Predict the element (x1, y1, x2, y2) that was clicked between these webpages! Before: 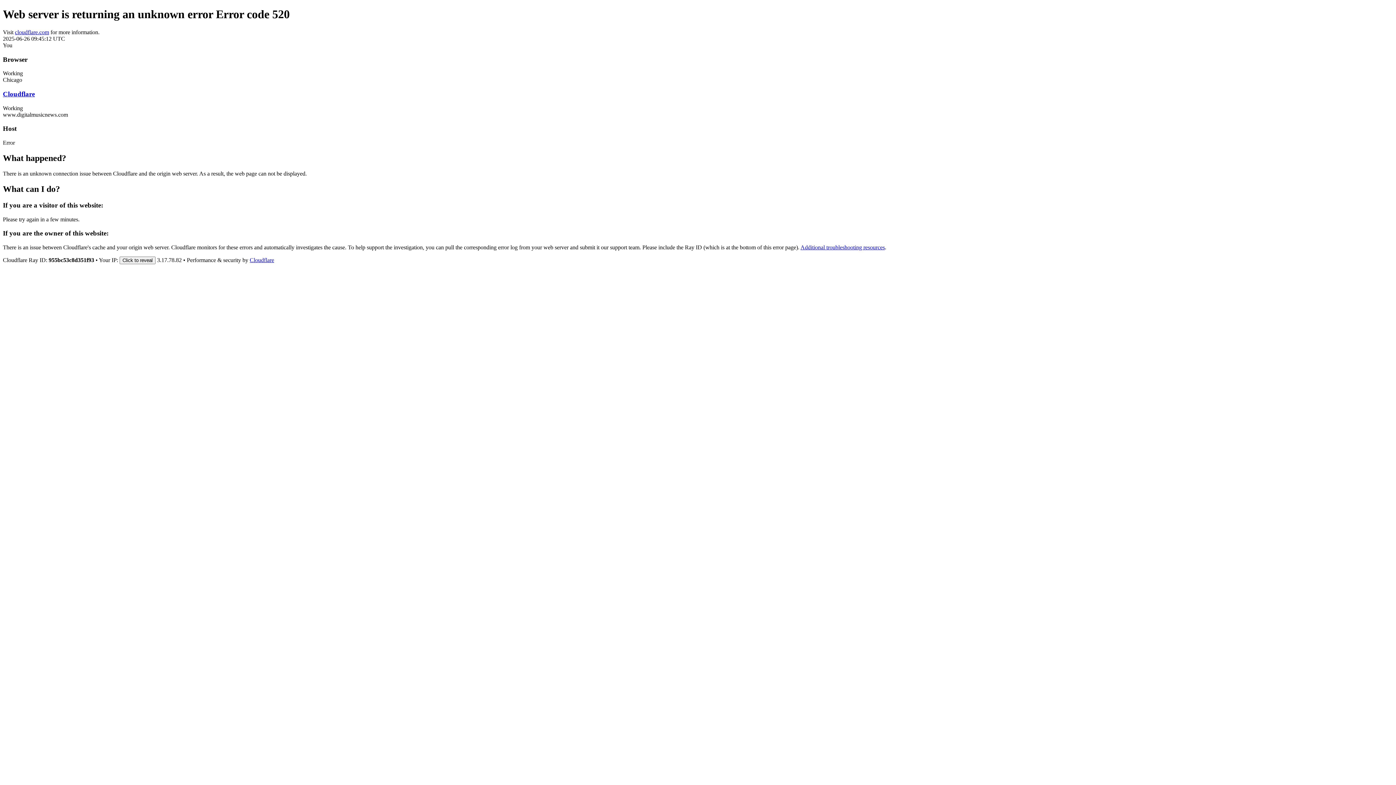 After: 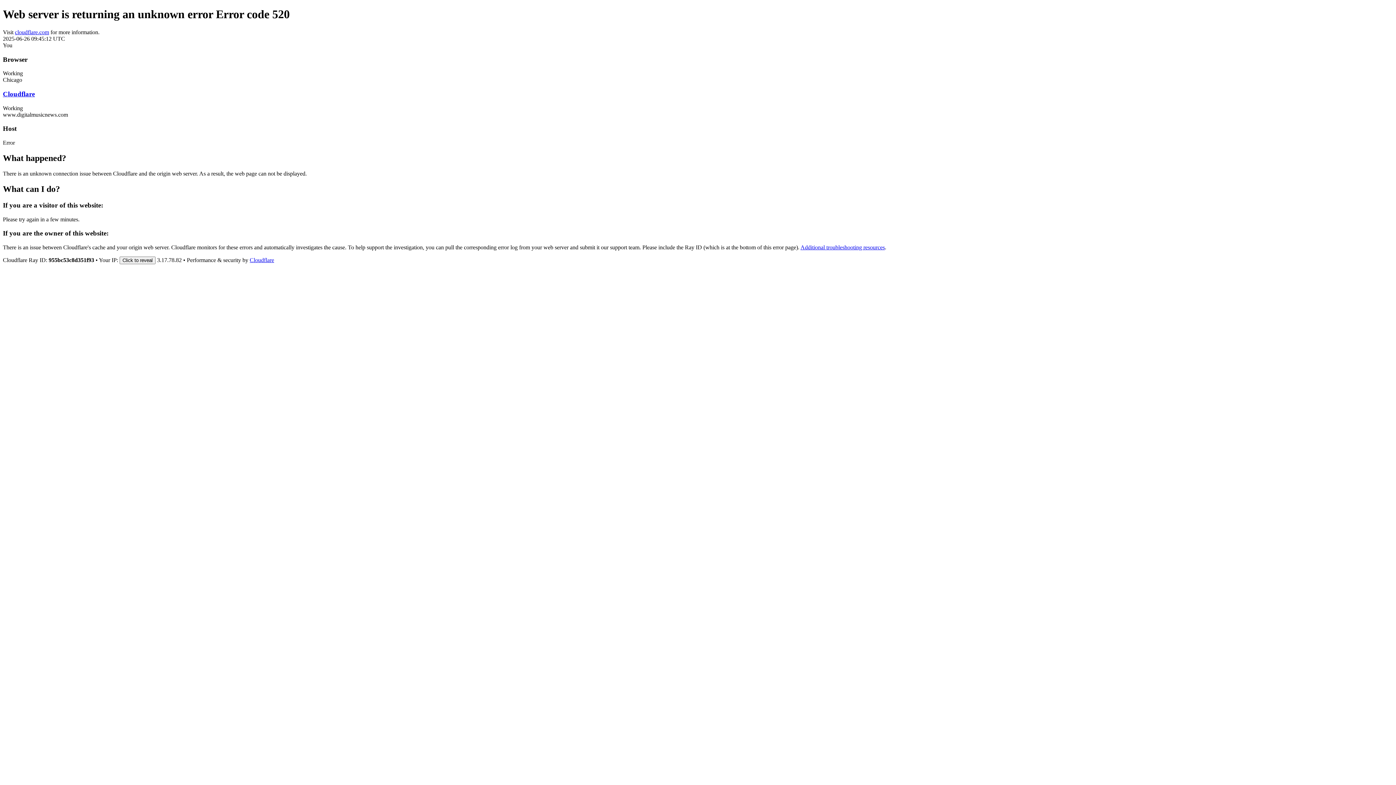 Action: label: cloudflare.com bbox: (14, 29, 49, 35)